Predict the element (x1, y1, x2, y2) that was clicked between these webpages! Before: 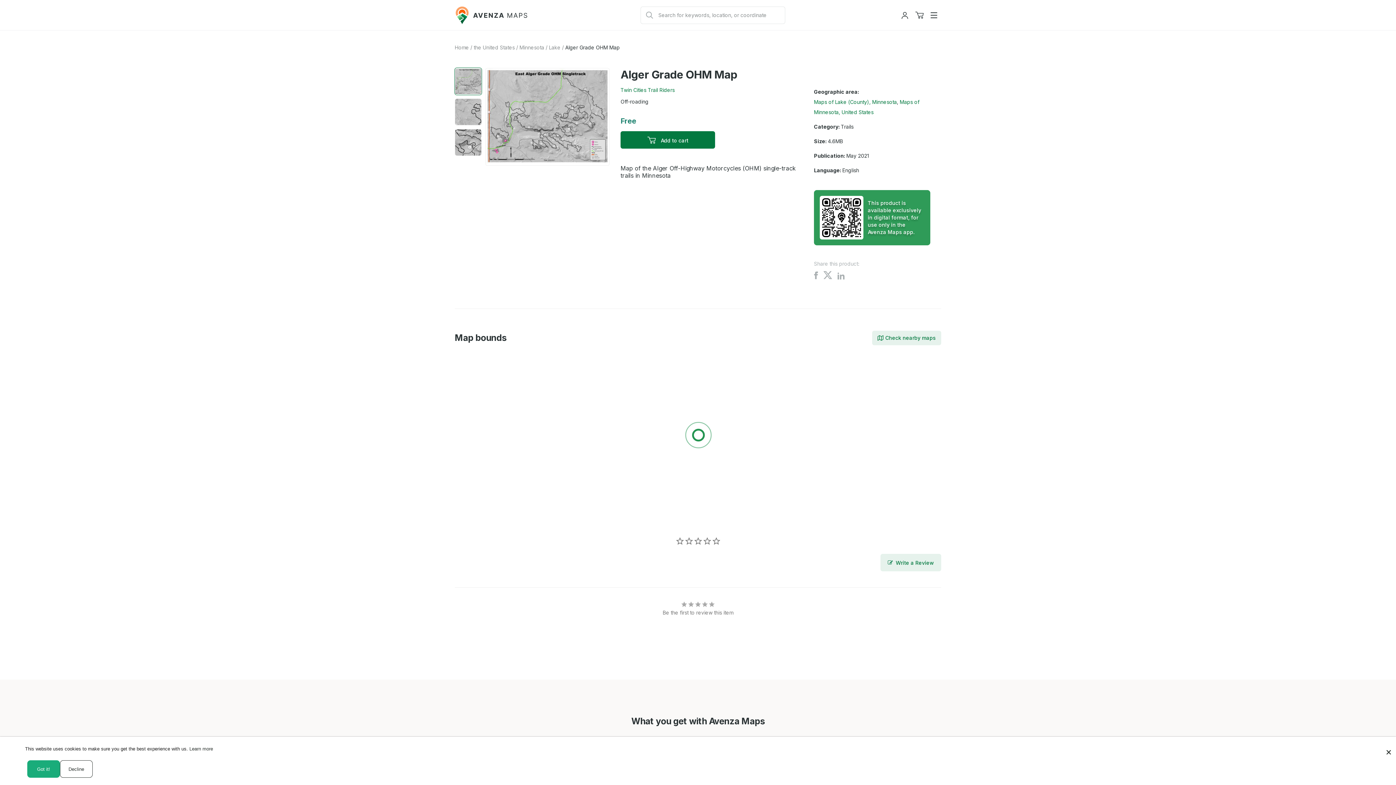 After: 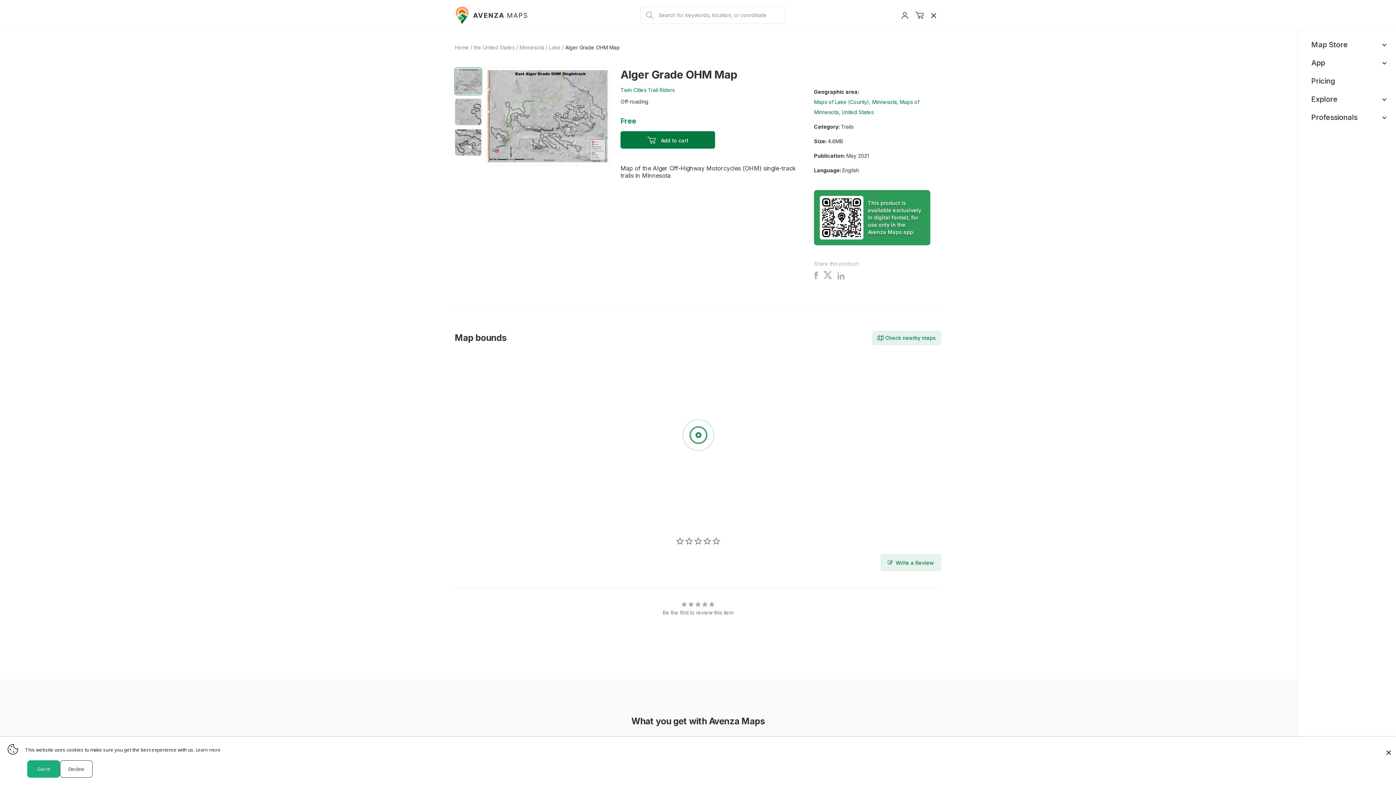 Action: bbox: (926, 8, 941, 22) label: Menu